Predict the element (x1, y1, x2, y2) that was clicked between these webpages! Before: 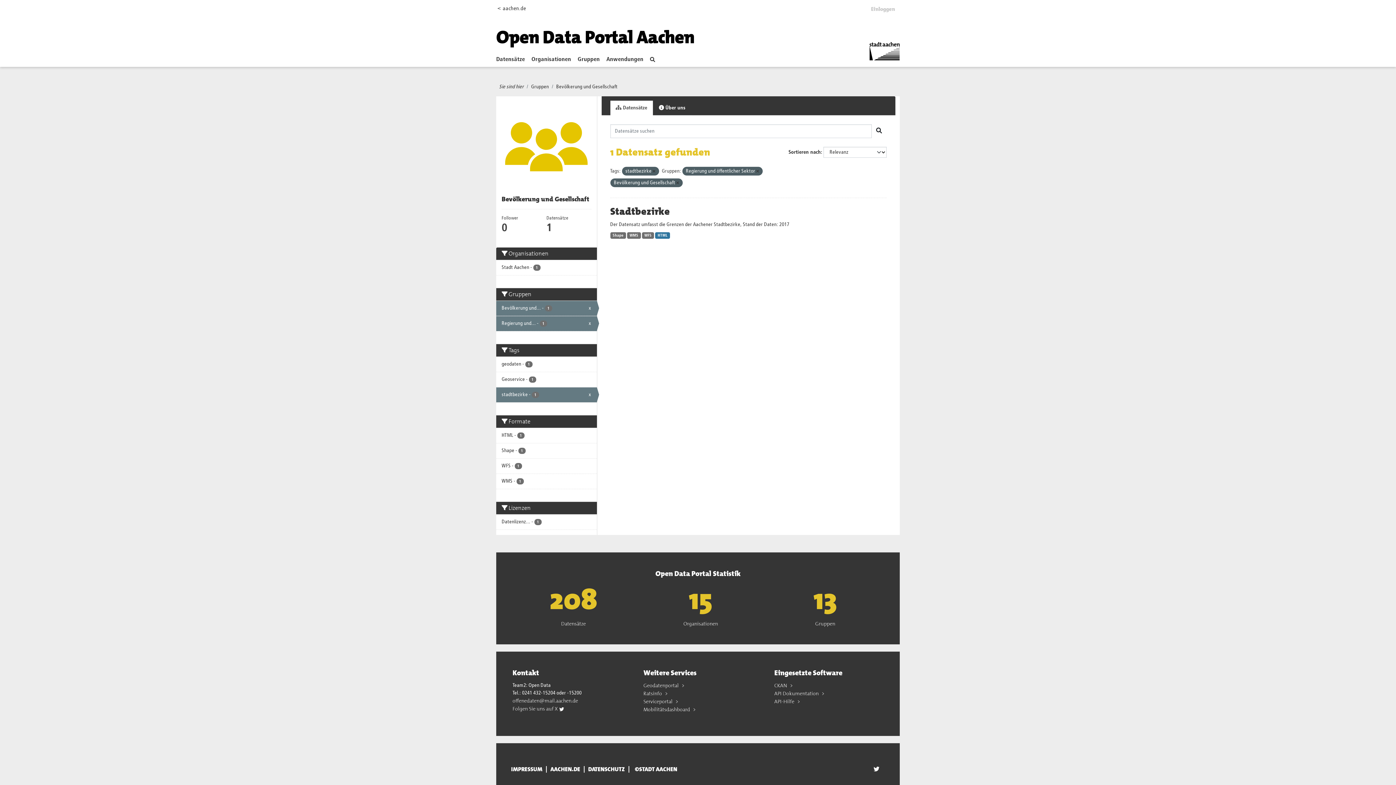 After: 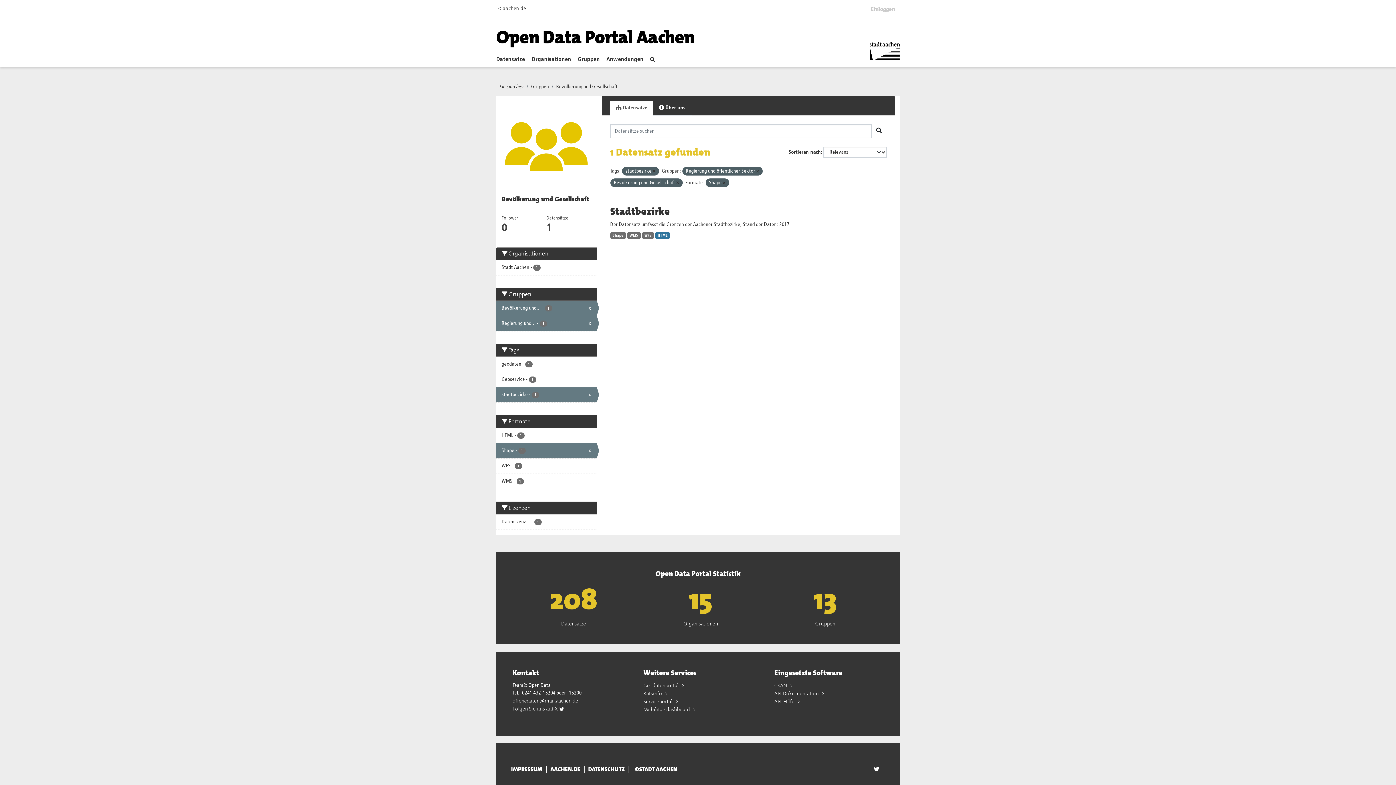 Action: bbox: (496, 443, 596, 458) label: Shape - 1